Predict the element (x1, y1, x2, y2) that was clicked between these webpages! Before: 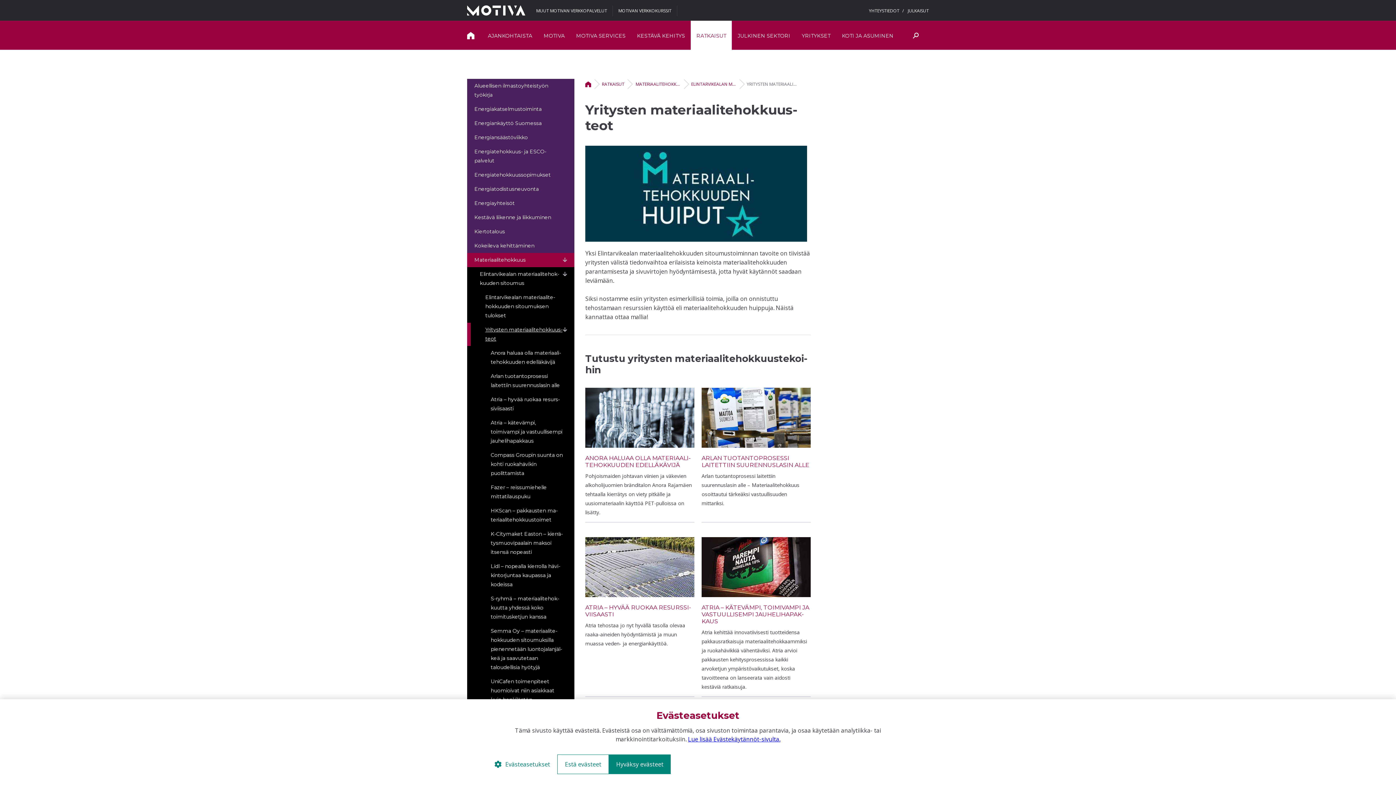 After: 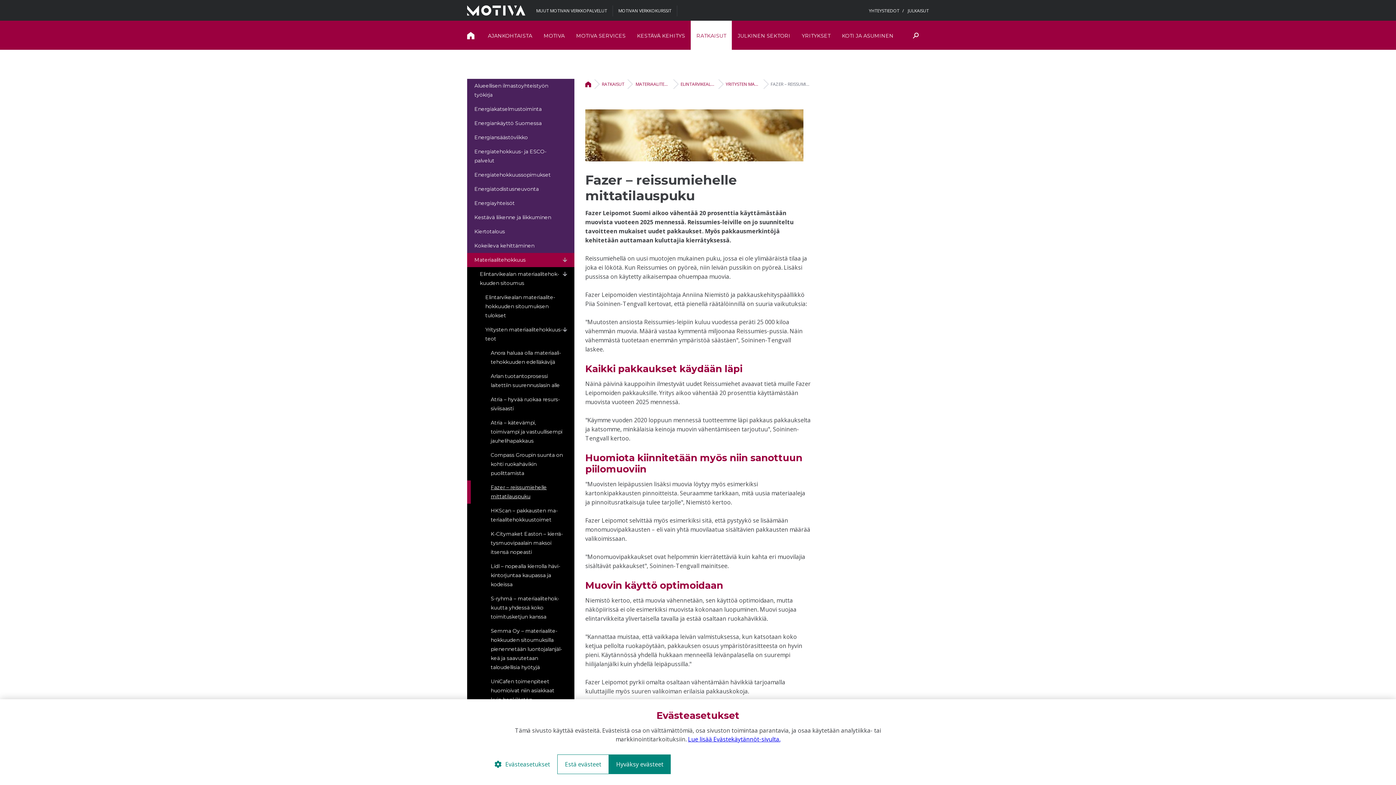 Action: bbox: (490, 483, 562, 501) label: Fazer – reissumiehelle mittatilauspuku